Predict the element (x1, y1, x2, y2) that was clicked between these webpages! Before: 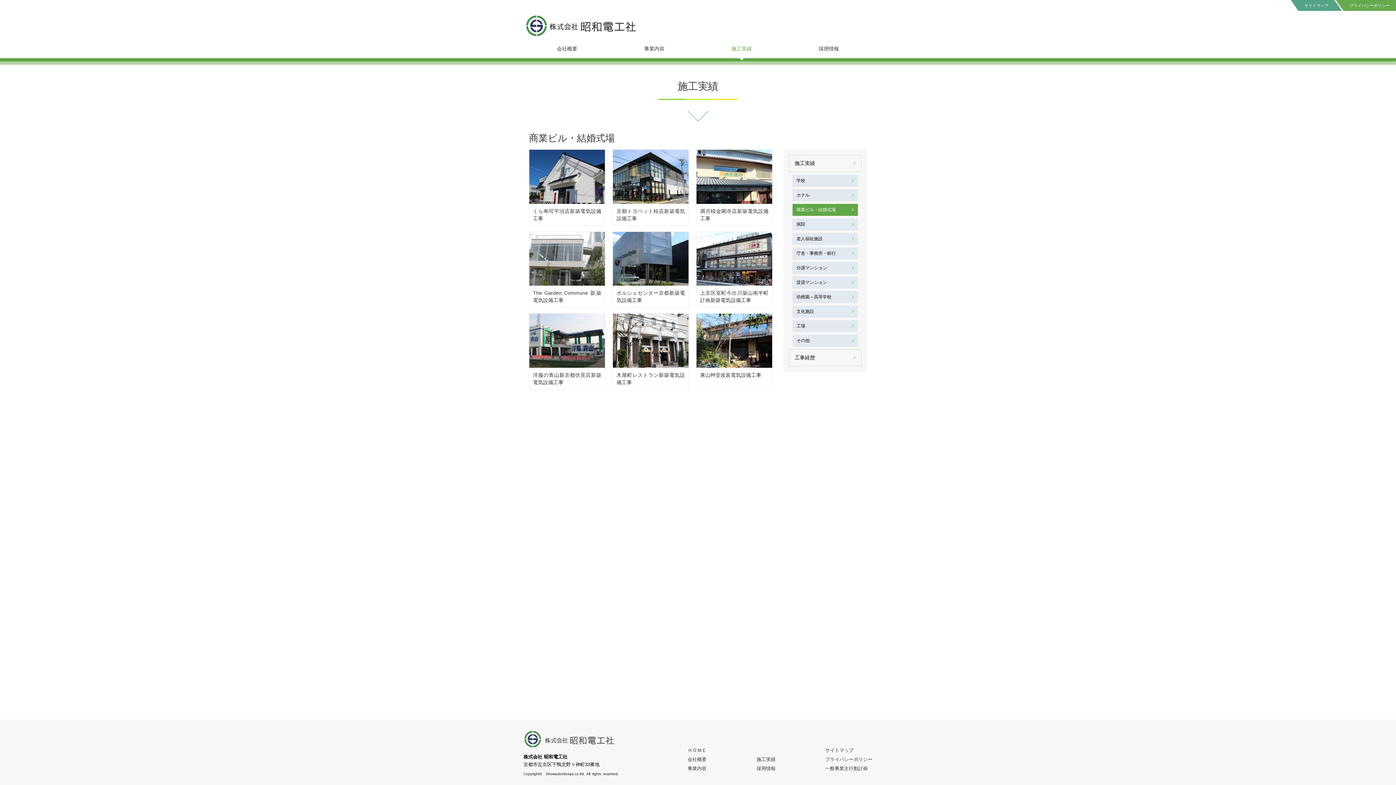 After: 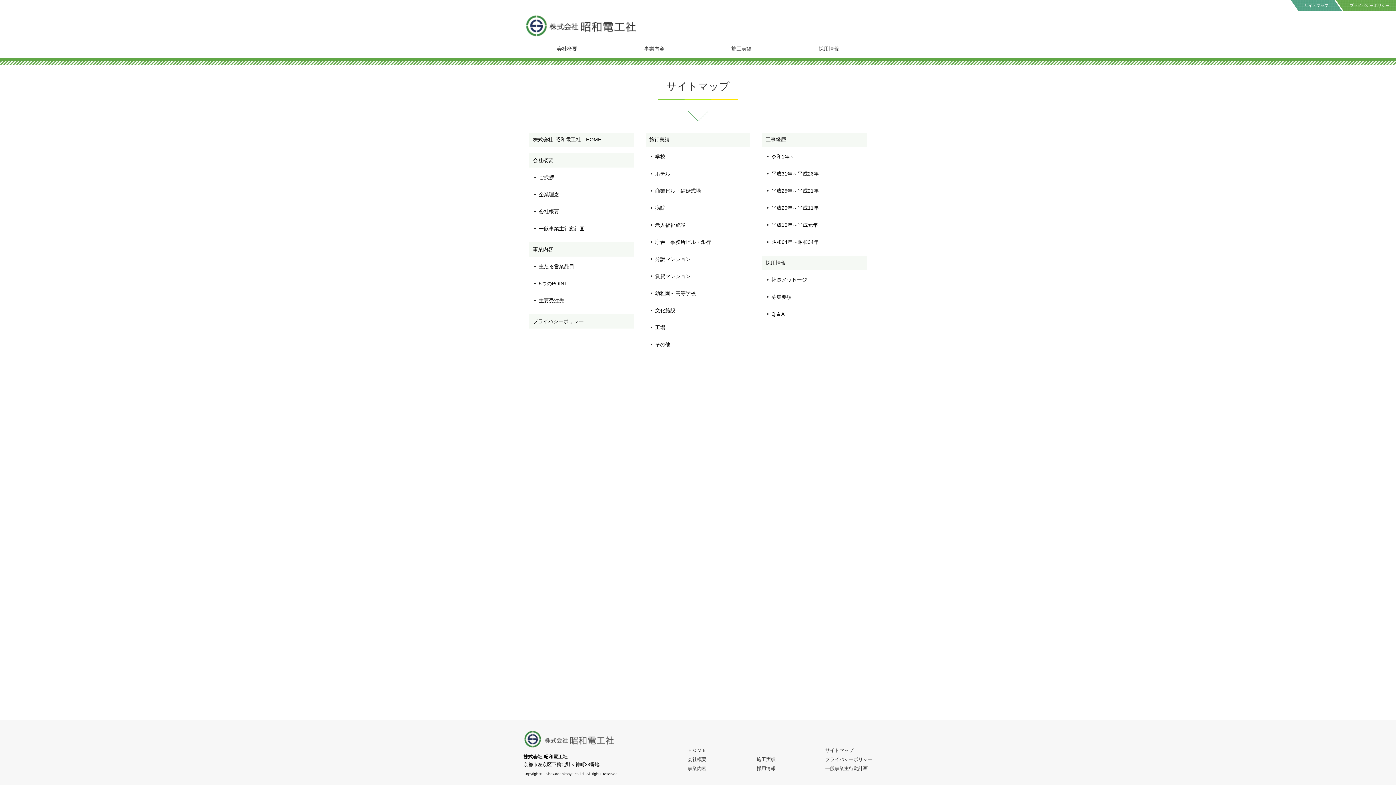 Action: label: サイトマップ bbox: (1294, 0, 1338, 10)